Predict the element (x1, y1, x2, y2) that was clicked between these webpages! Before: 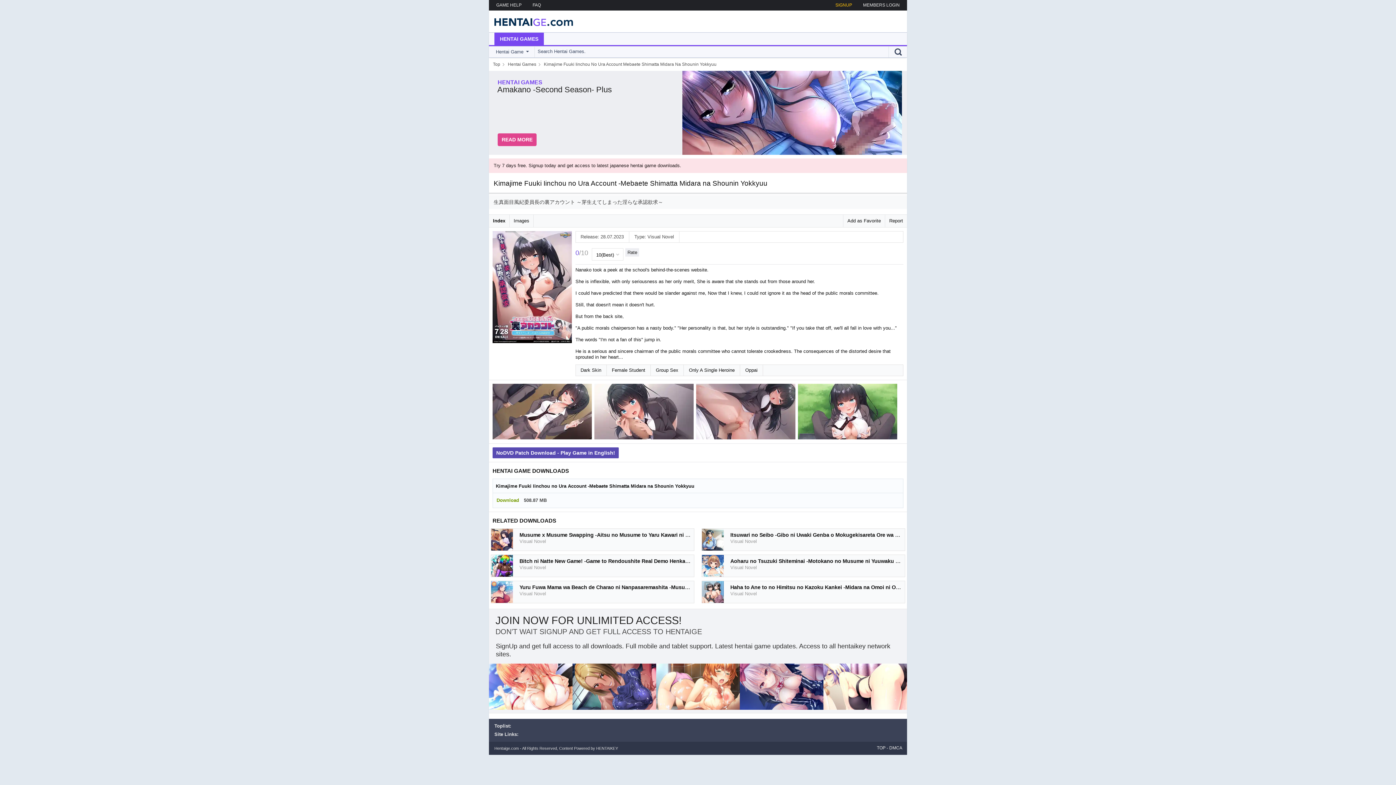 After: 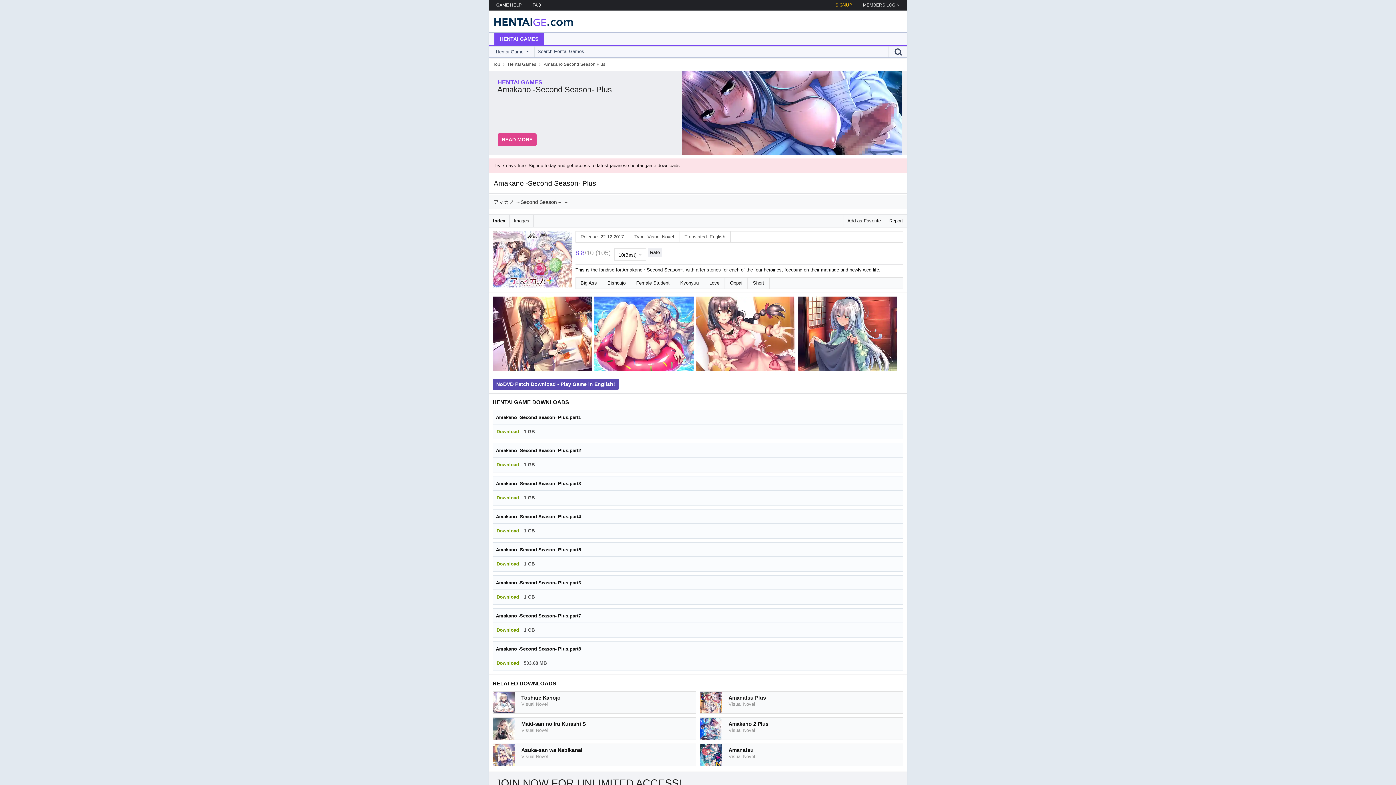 Action: label: HENTAI GAMES
Amakano -Second Season- Plus
READ MORE bbox: (489, 70, 902, 154)